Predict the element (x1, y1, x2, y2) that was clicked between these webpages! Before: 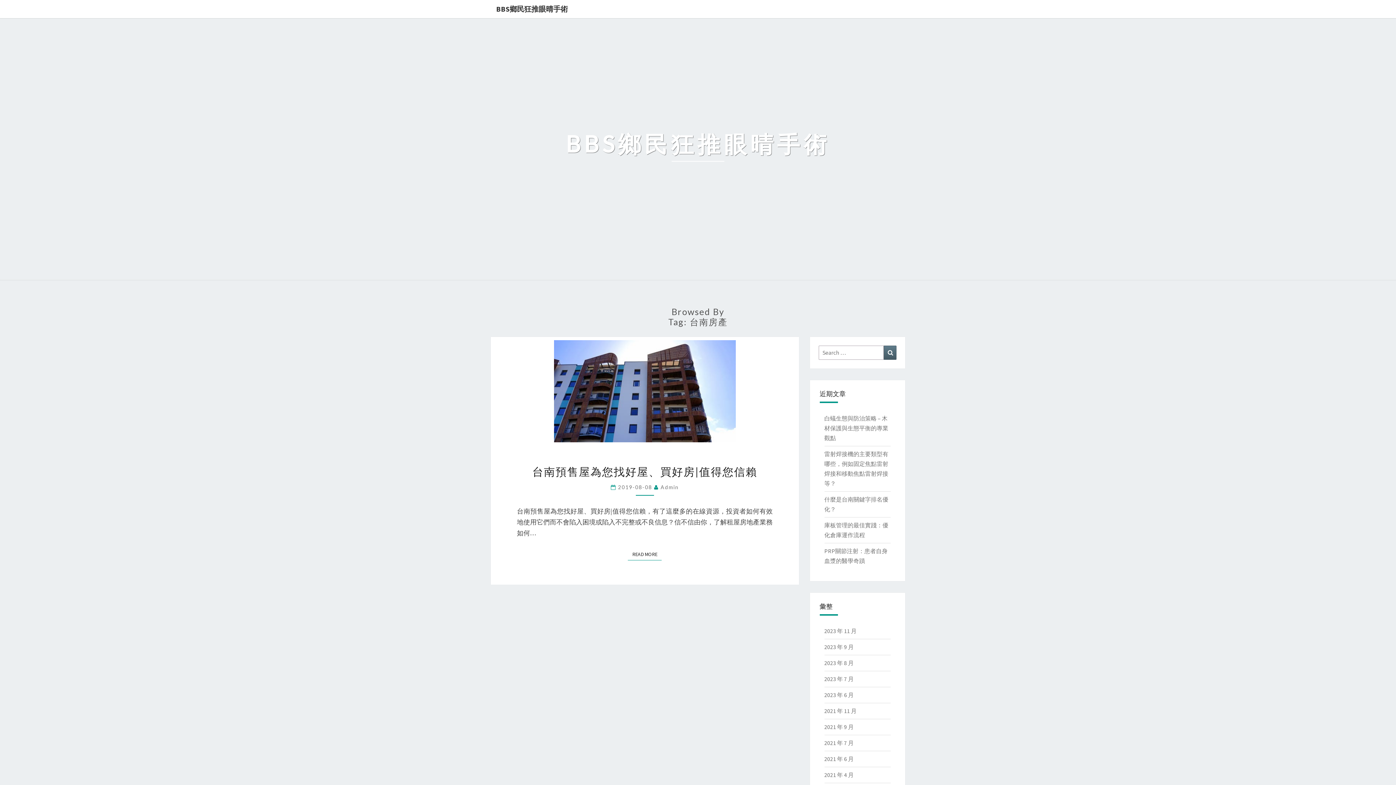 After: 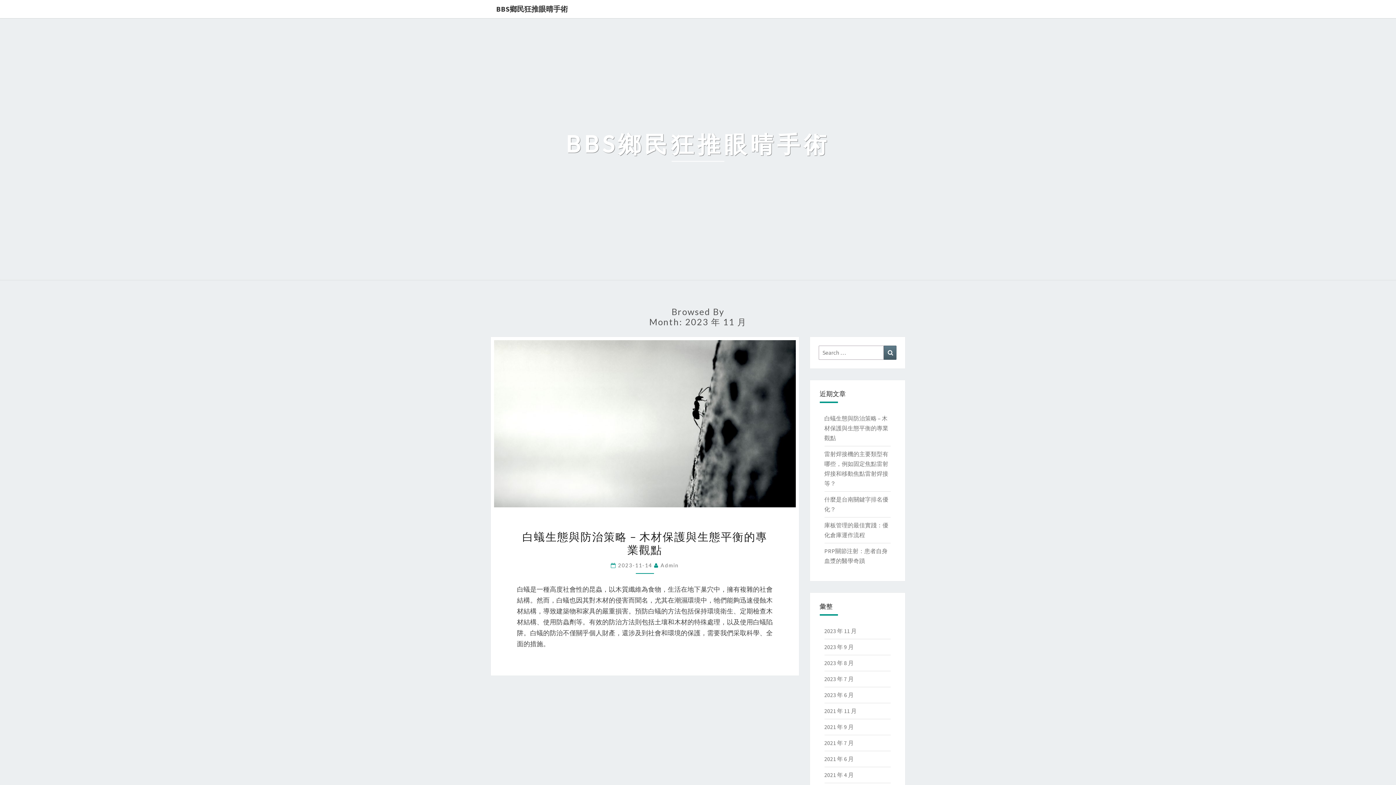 Action: bbox: (824, 627, 856, 634) label: 2023 年 11 月